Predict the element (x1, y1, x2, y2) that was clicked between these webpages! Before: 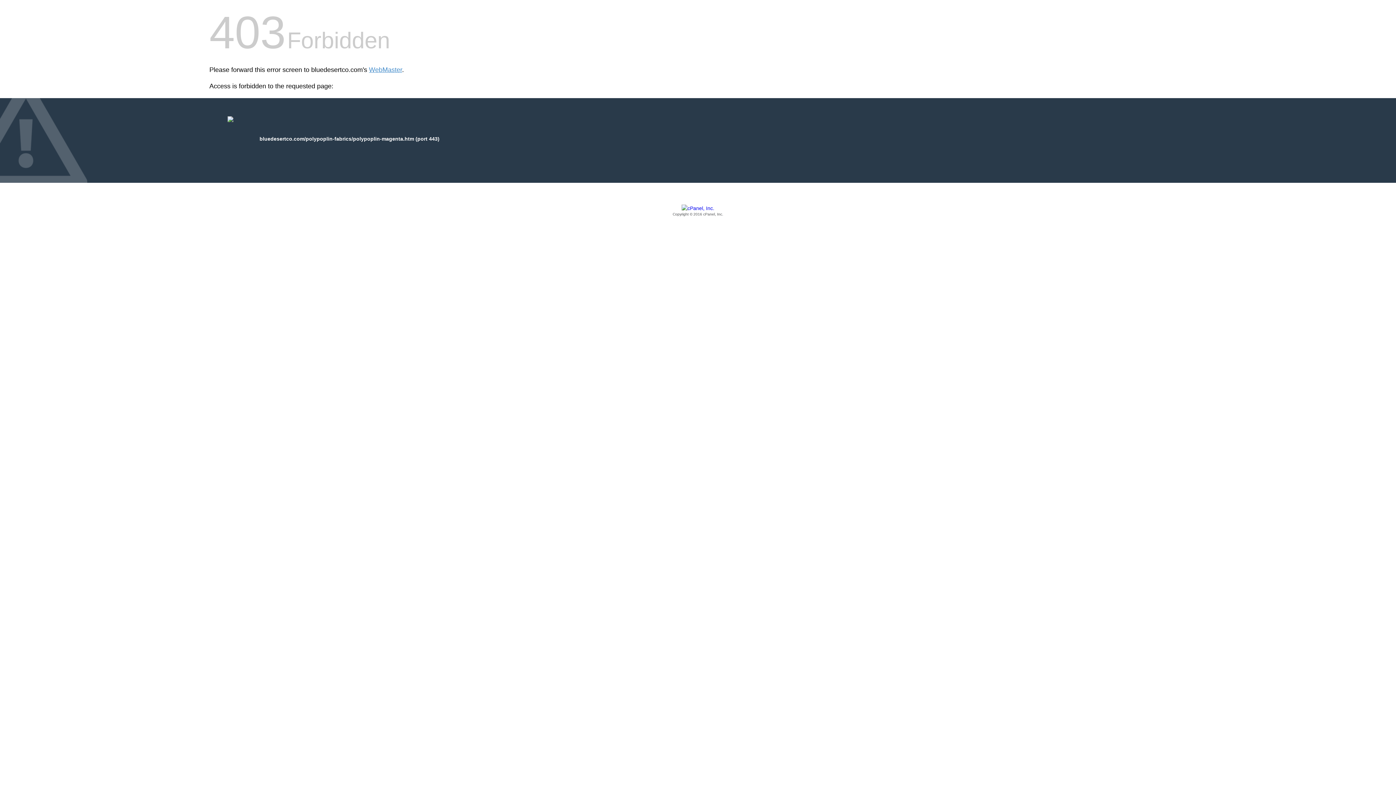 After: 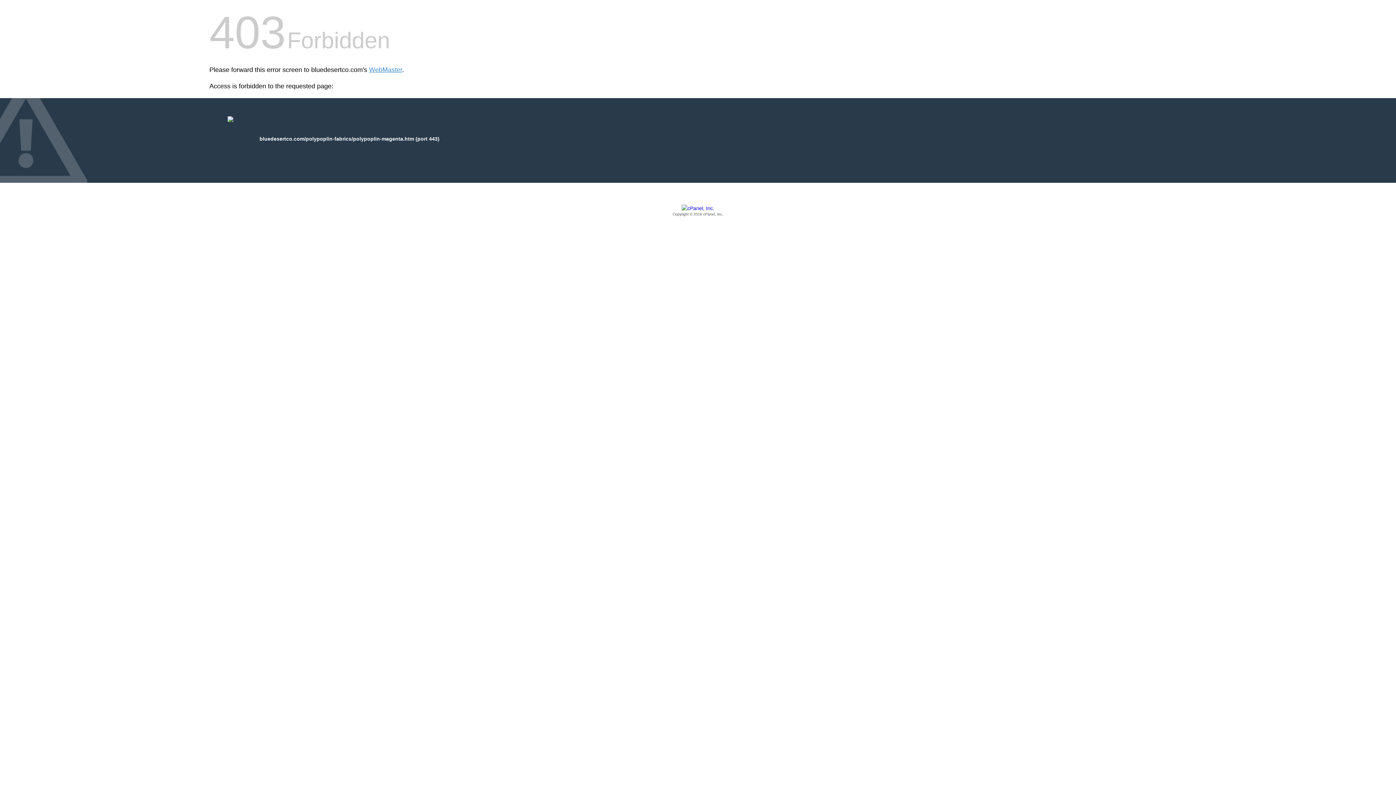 Action: bbox: (209, 205, 1186, 217) label: Copyright © 2016 cPanel, Inc.